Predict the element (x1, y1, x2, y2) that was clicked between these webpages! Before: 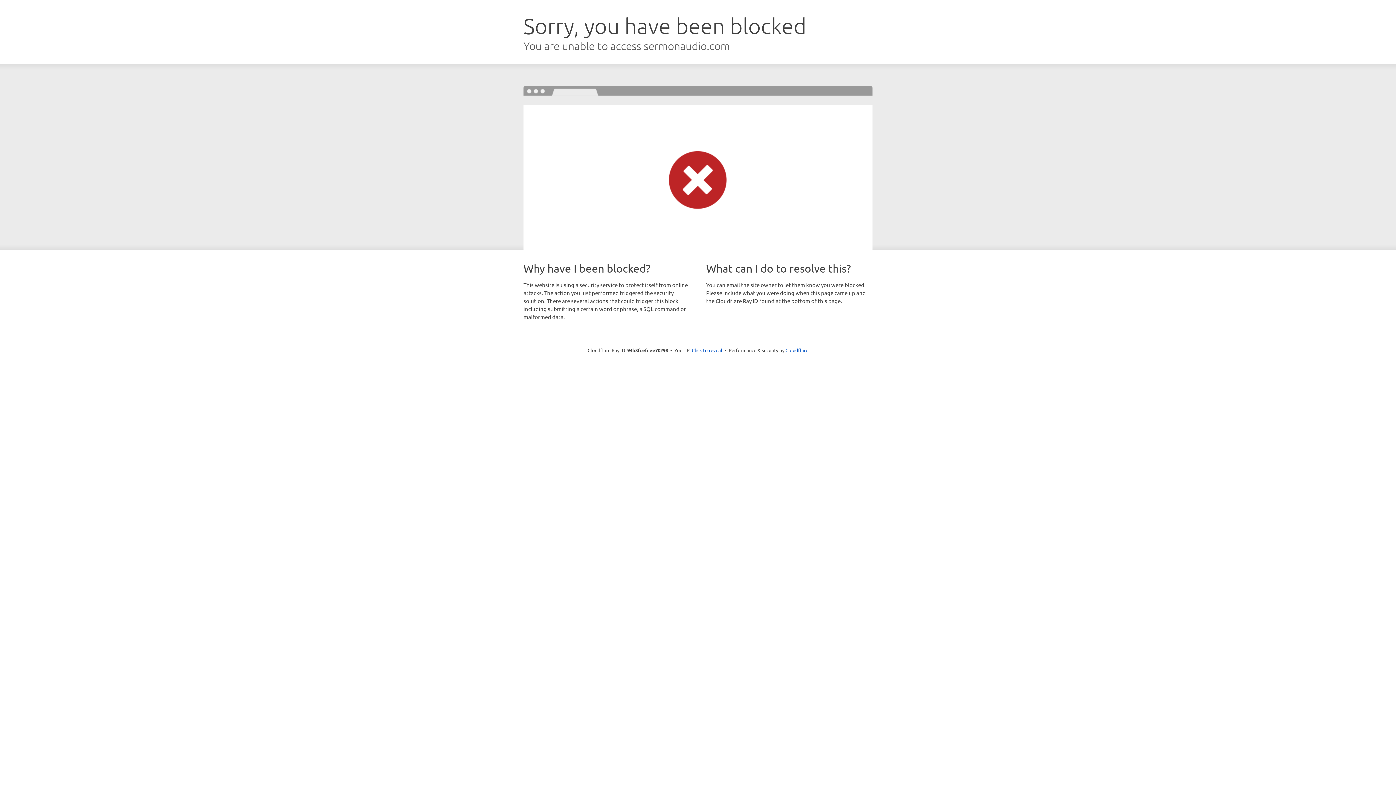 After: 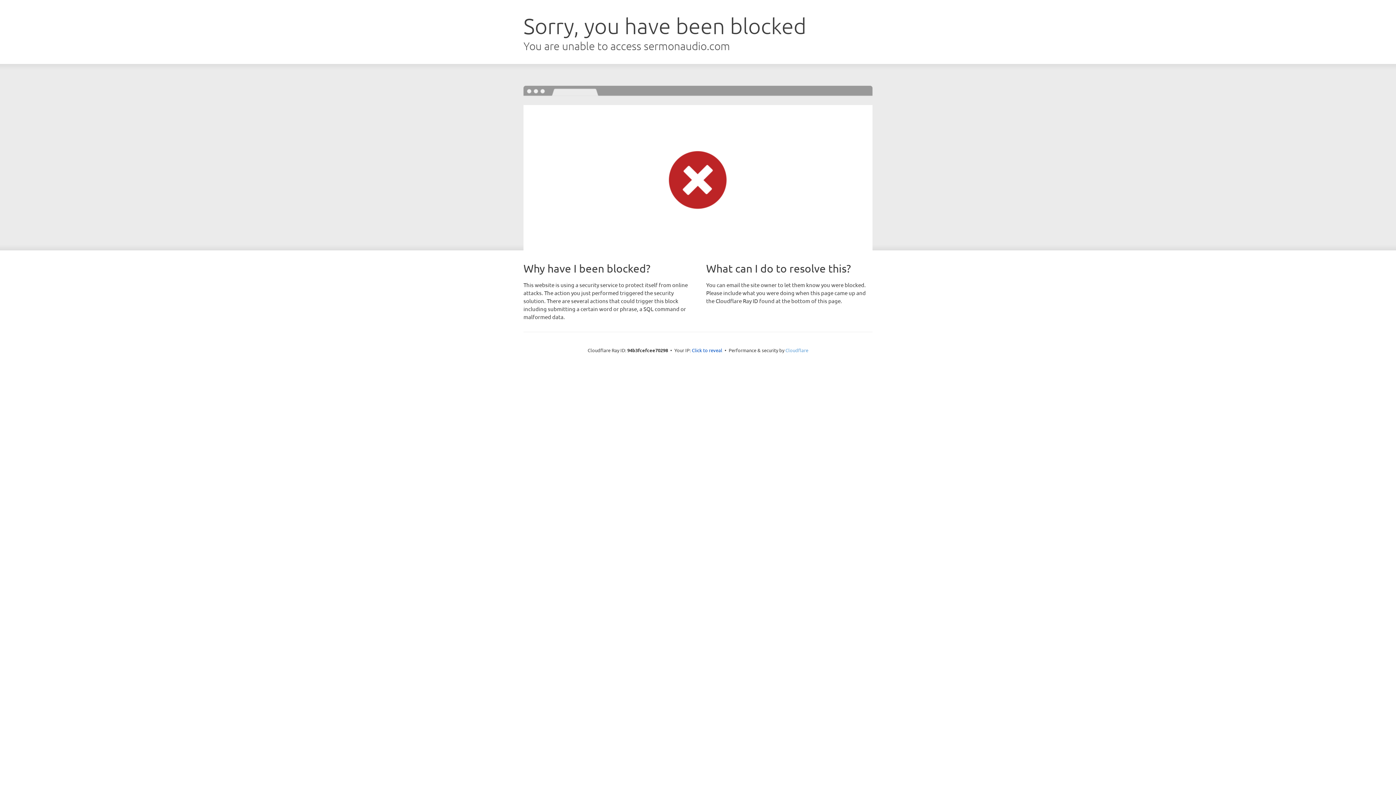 Action: label: Cloudflare bbox: (785, 347, 808, 353)